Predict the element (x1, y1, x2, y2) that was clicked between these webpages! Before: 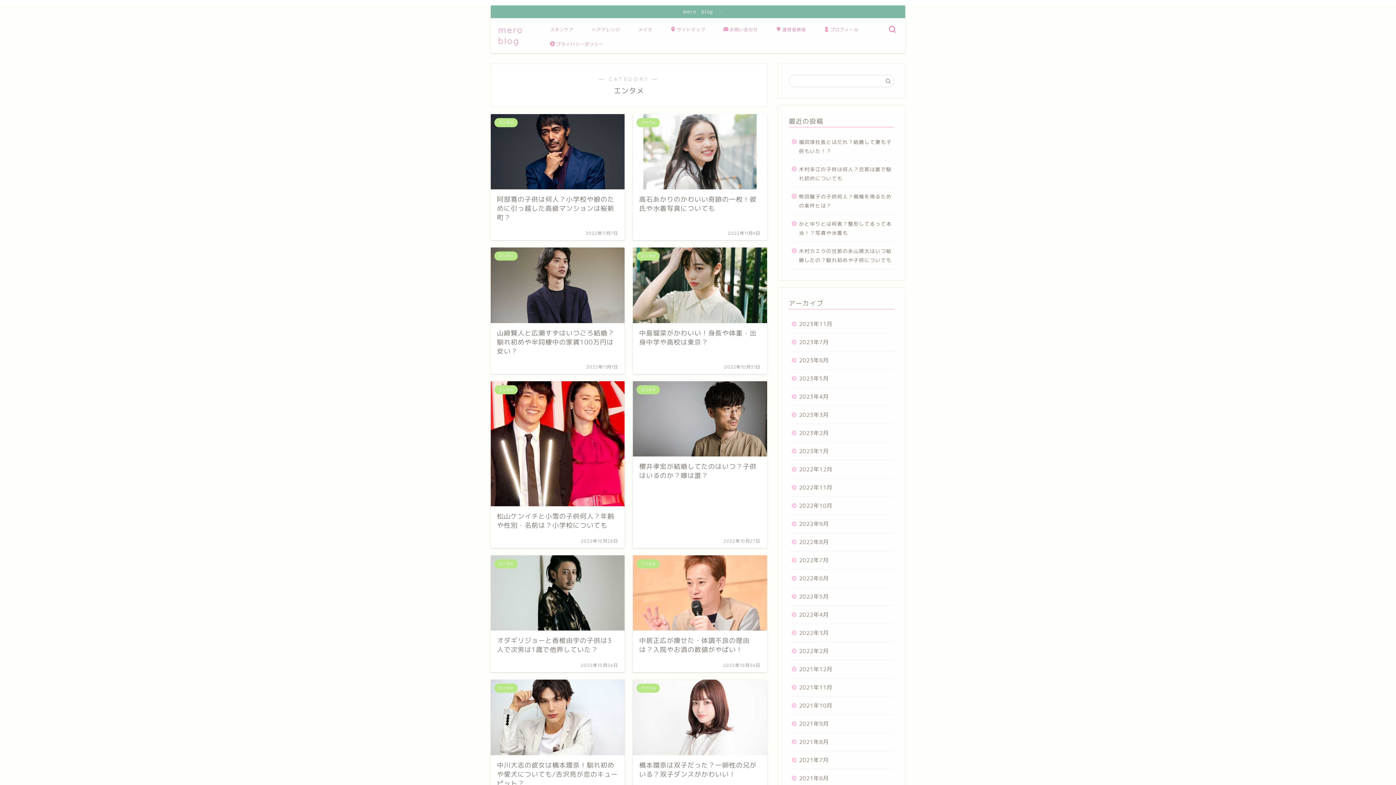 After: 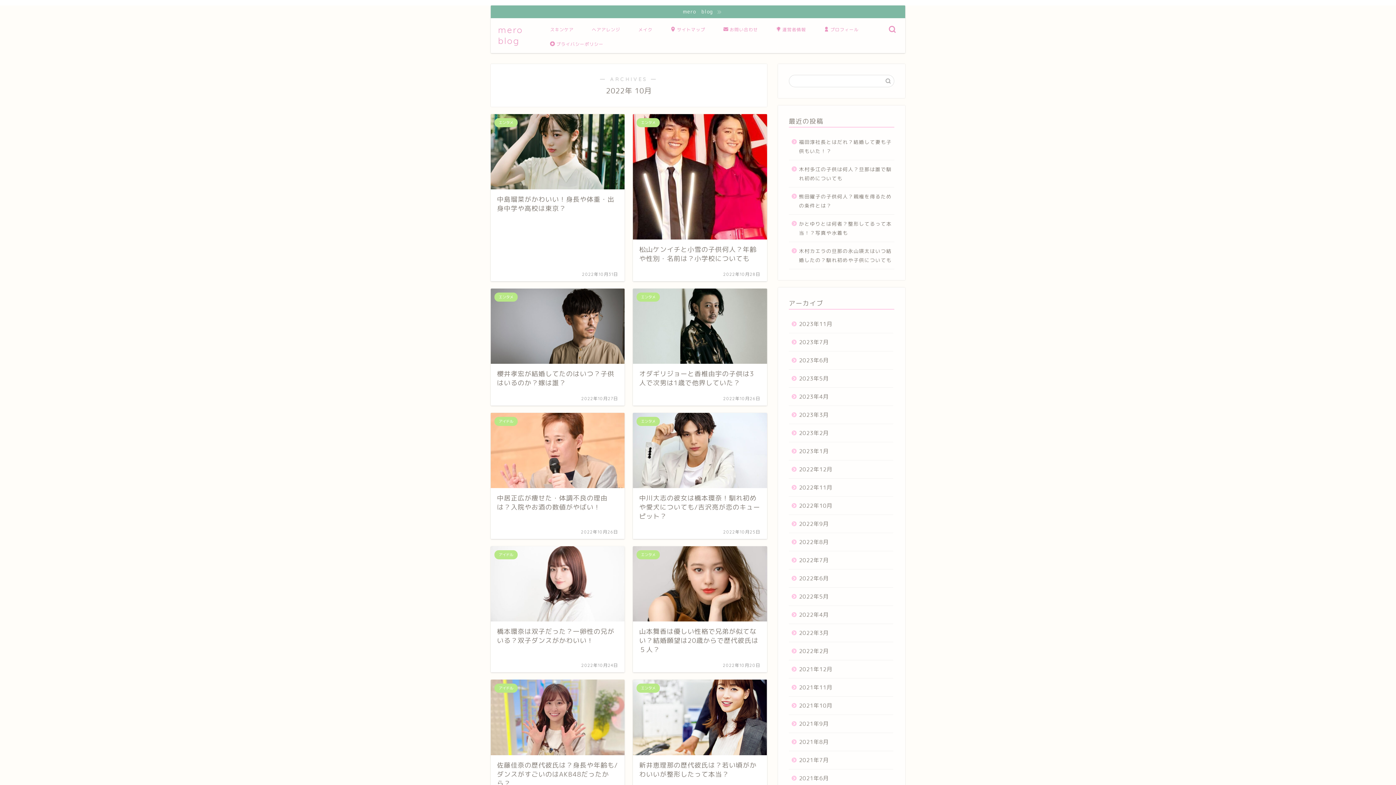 Action: label: 2022年10月 bbox: (789, 497, 893, 515)